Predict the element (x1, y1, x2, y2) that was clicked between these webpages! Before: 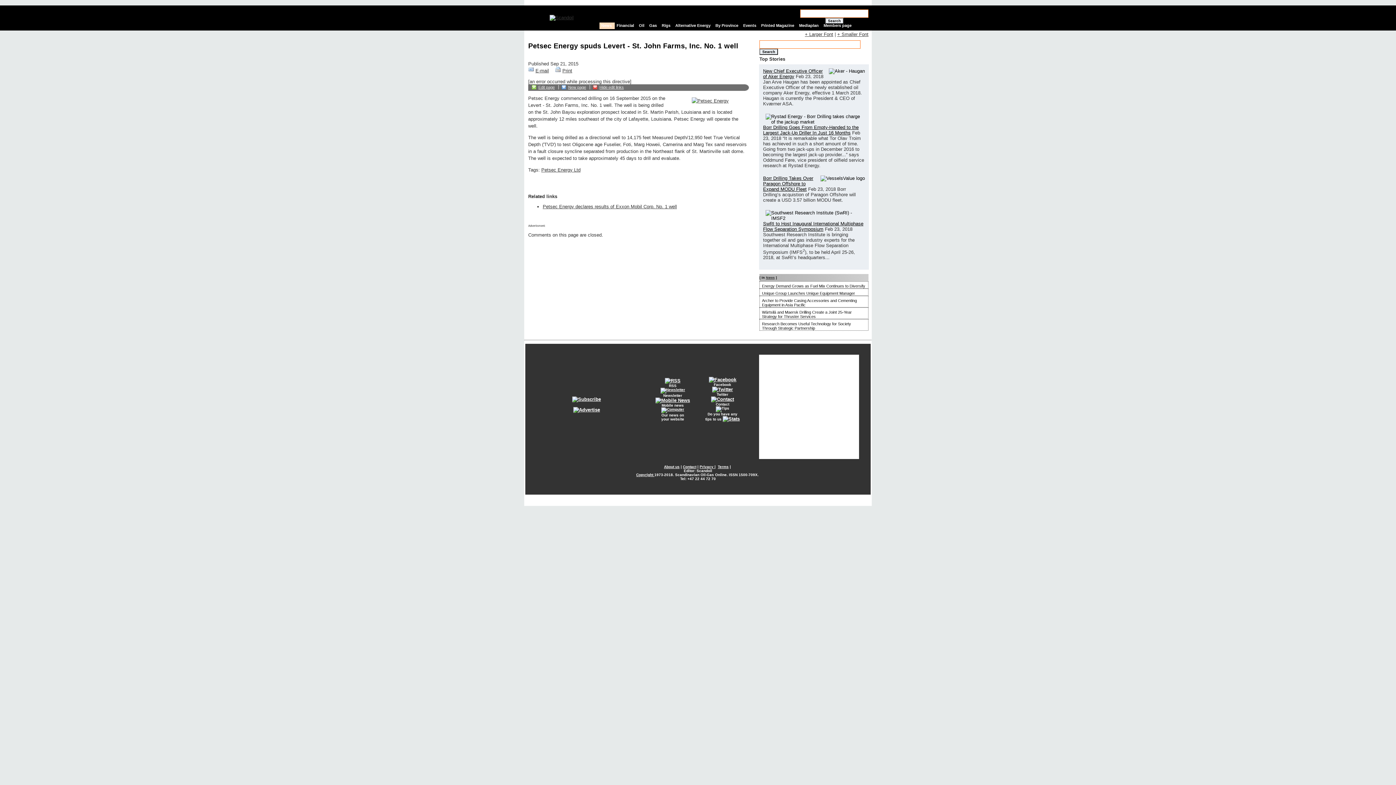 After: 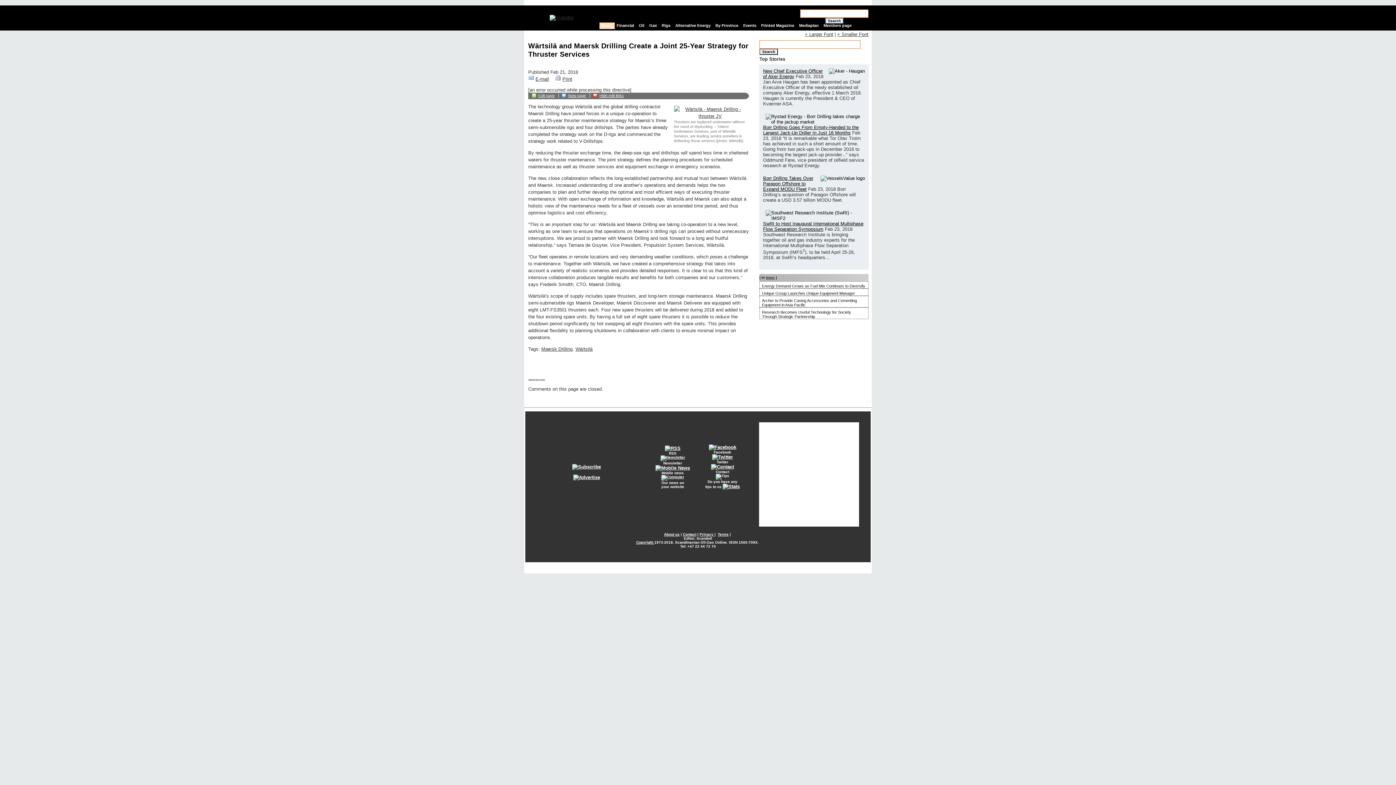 Action: bbox: (762, 310, 852, 318) label: Wärtsilä and Maersk Drilling Create a Joint 25-Year Strategy for Thruster Services